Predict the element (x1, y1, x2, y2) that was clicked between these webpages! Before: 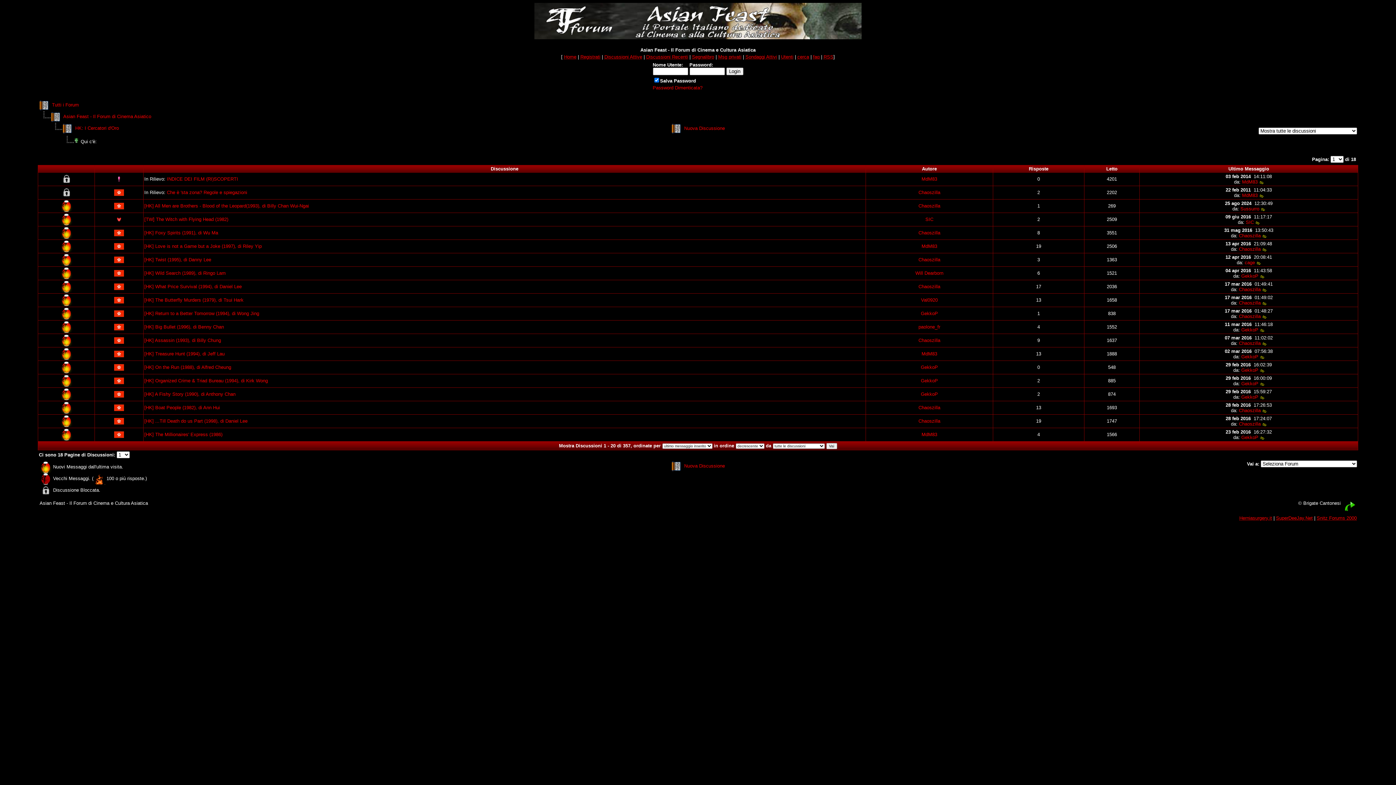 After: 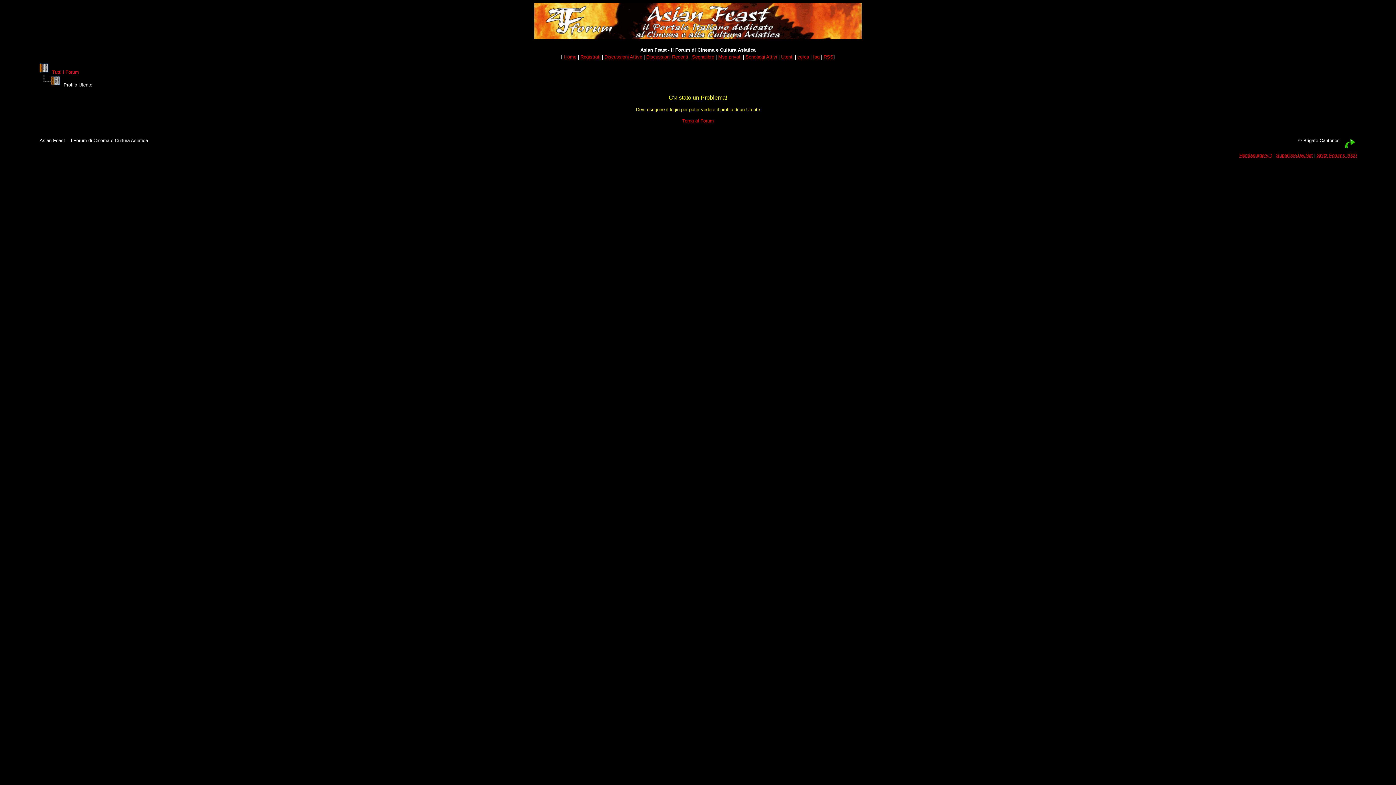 Action: label: Chaoszilla bbox: (1239, 340, 1261, 346)